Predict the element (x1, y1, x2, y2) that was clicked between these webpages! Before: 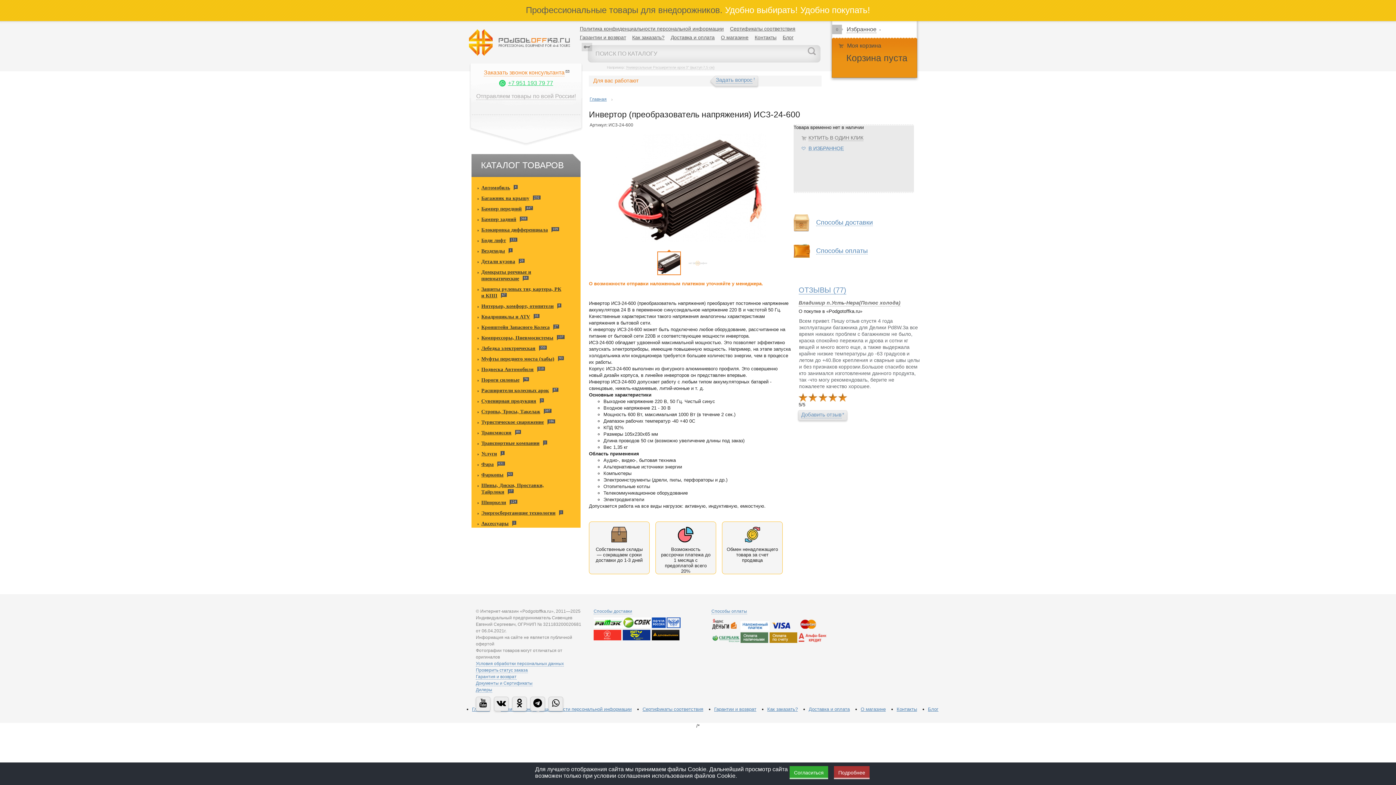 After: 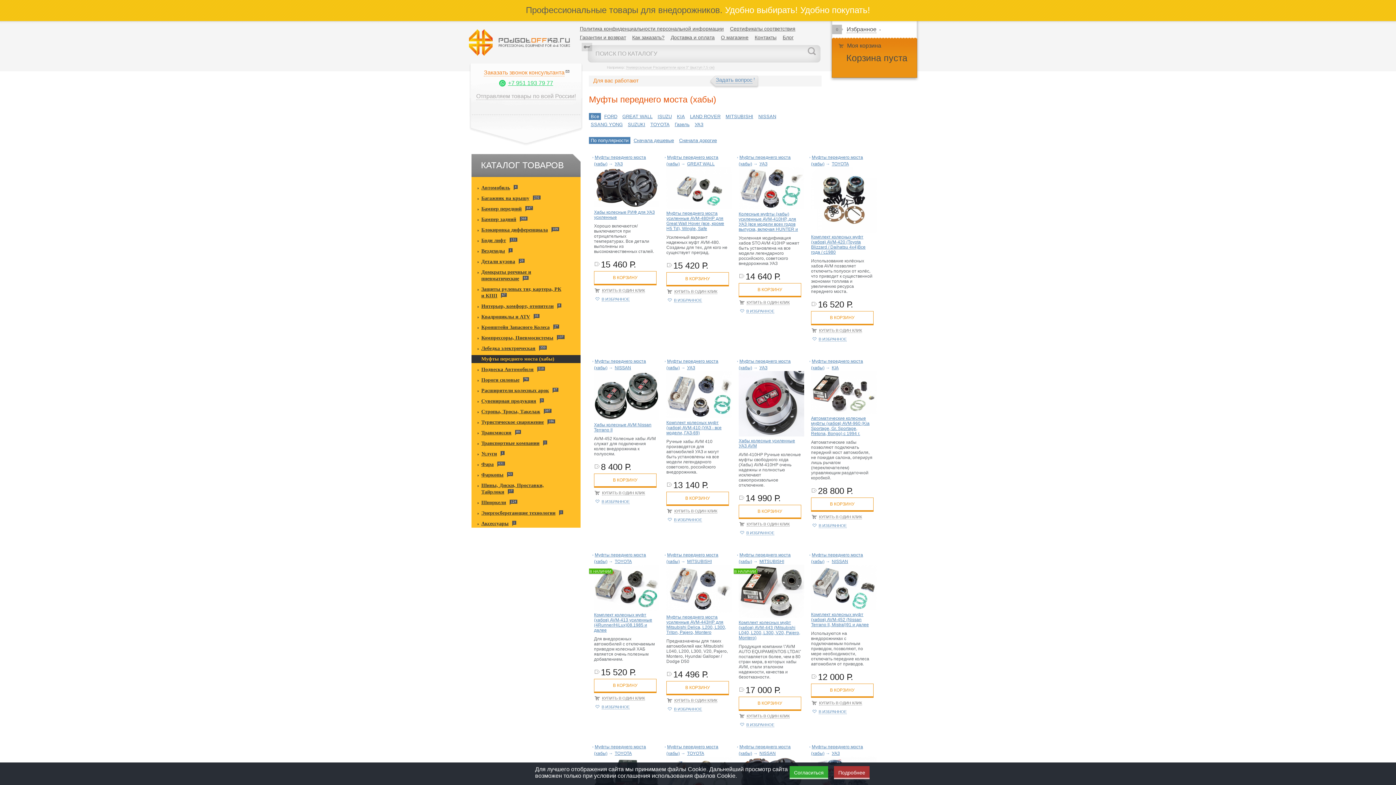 Action: bbox: (481, 356, 554, 362) label: Муфты переднего моста (хабы)
93